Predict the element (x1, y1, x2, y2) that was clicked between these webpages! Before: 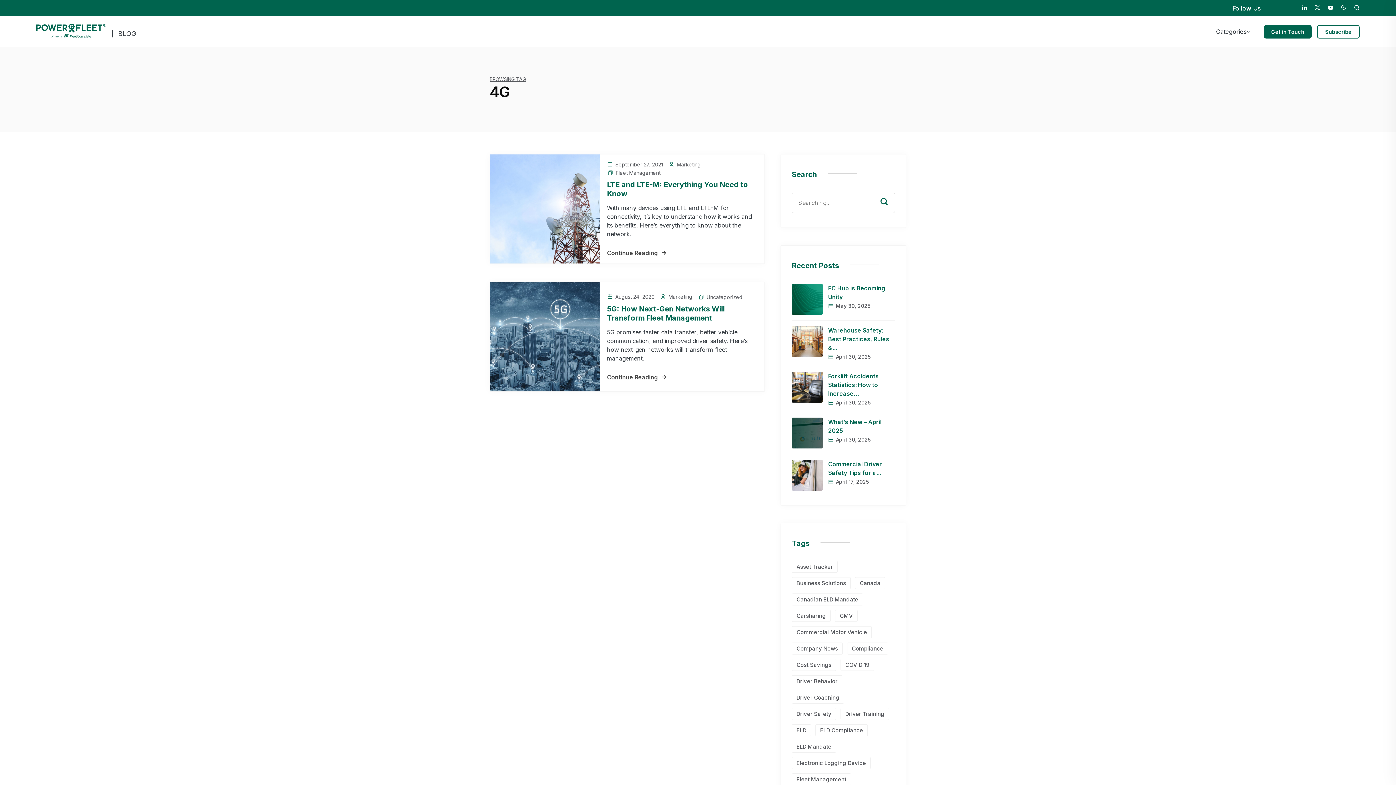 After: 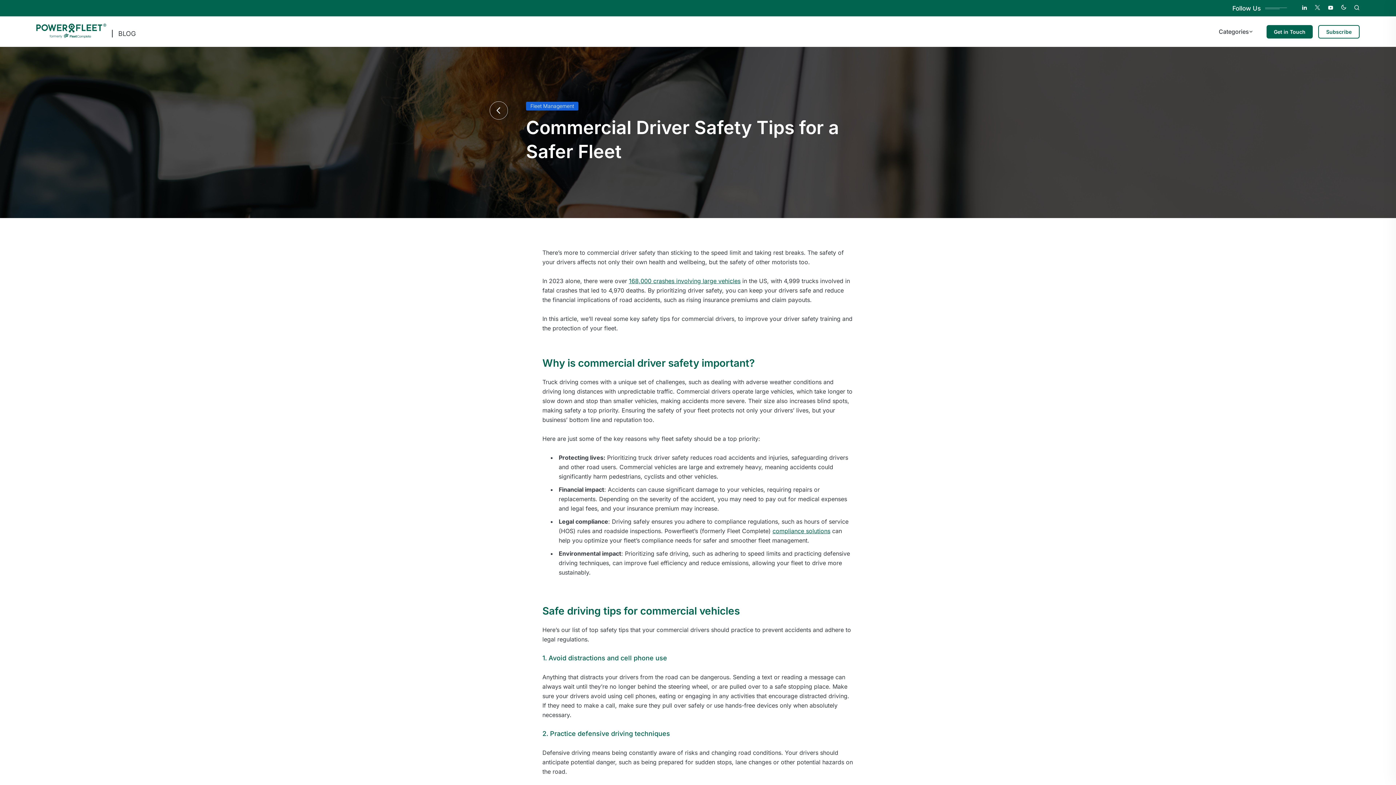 Action: bbox: (828, 460, 895, 477) label: Commercial Driver Safety Tips for a…